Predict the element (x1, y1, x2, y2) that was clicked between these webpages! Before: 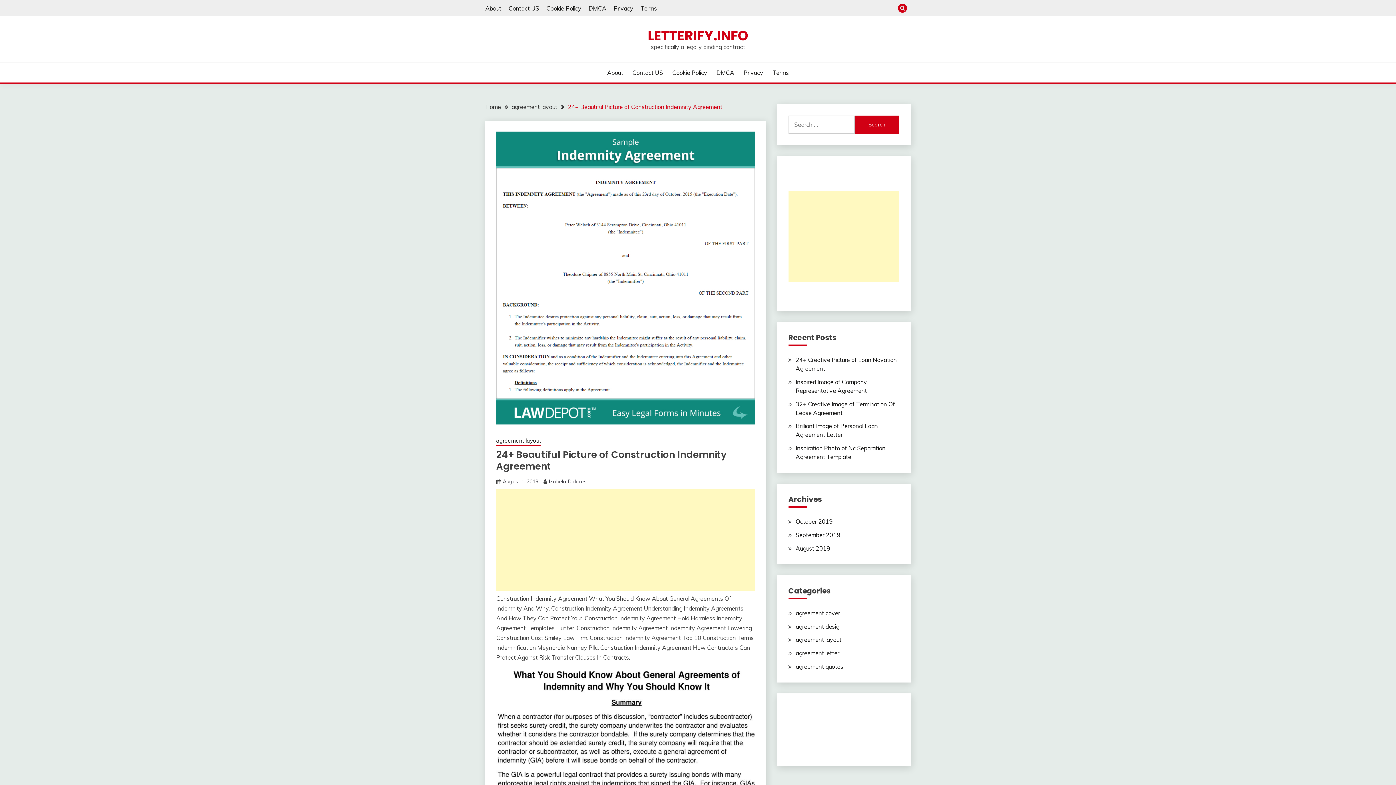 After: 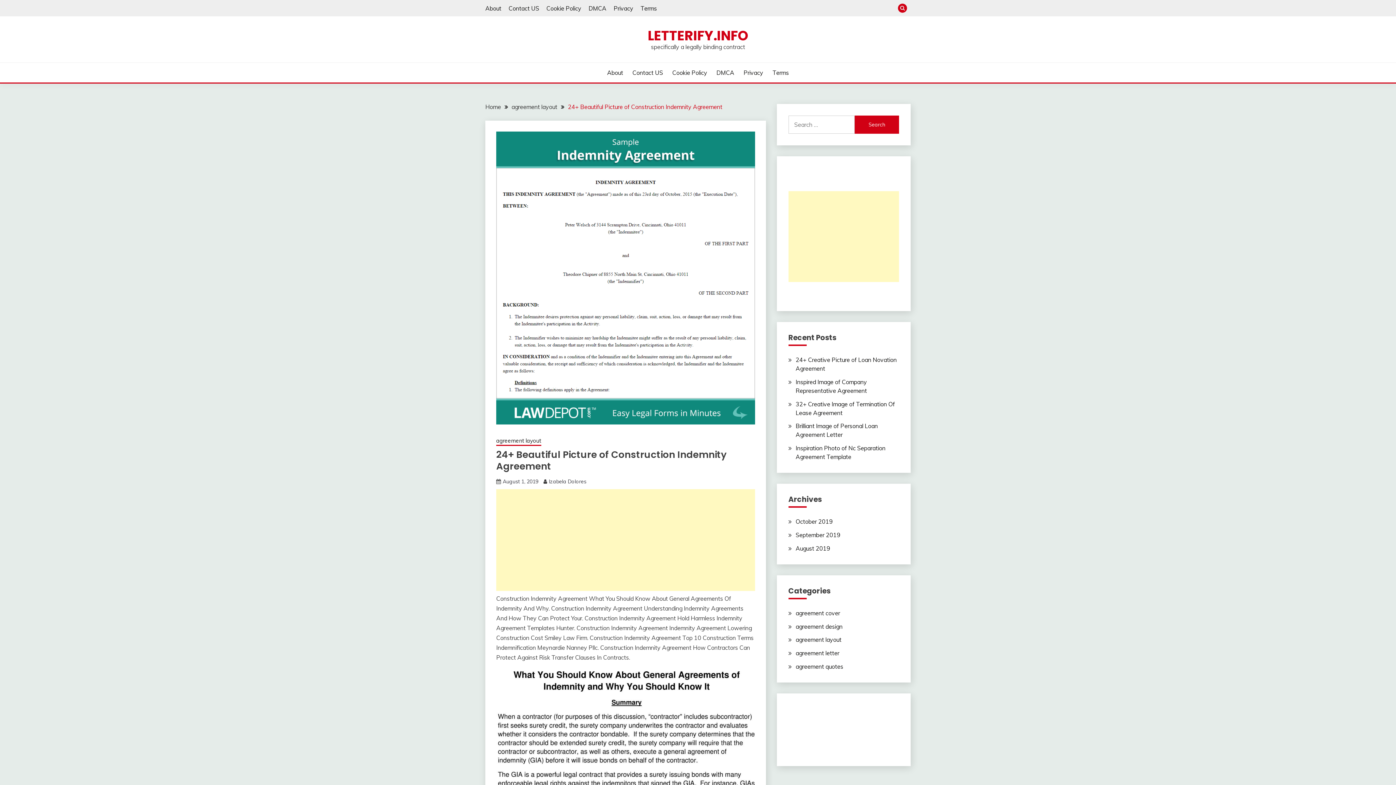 Action: label: August 1, 2019 bbox: (502, 478, 538, 485)